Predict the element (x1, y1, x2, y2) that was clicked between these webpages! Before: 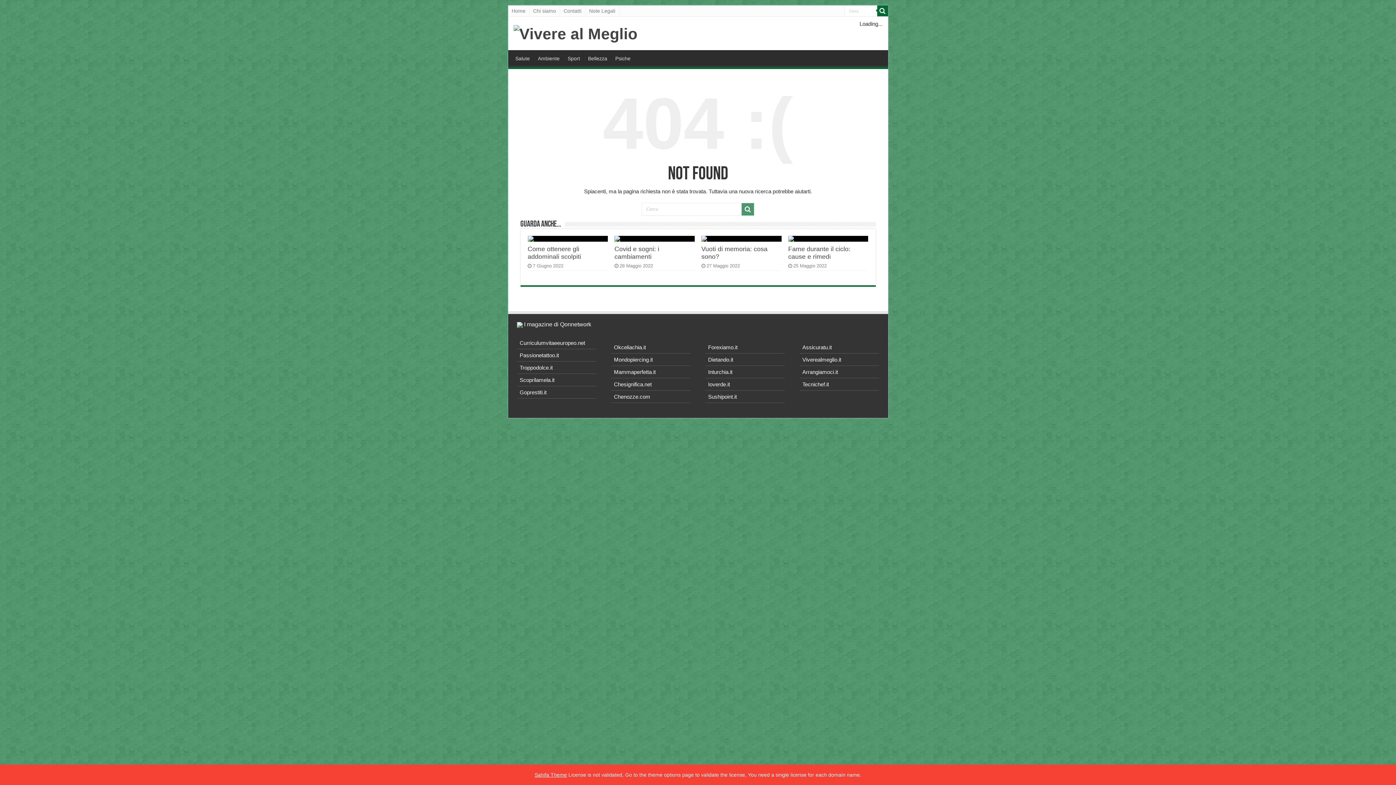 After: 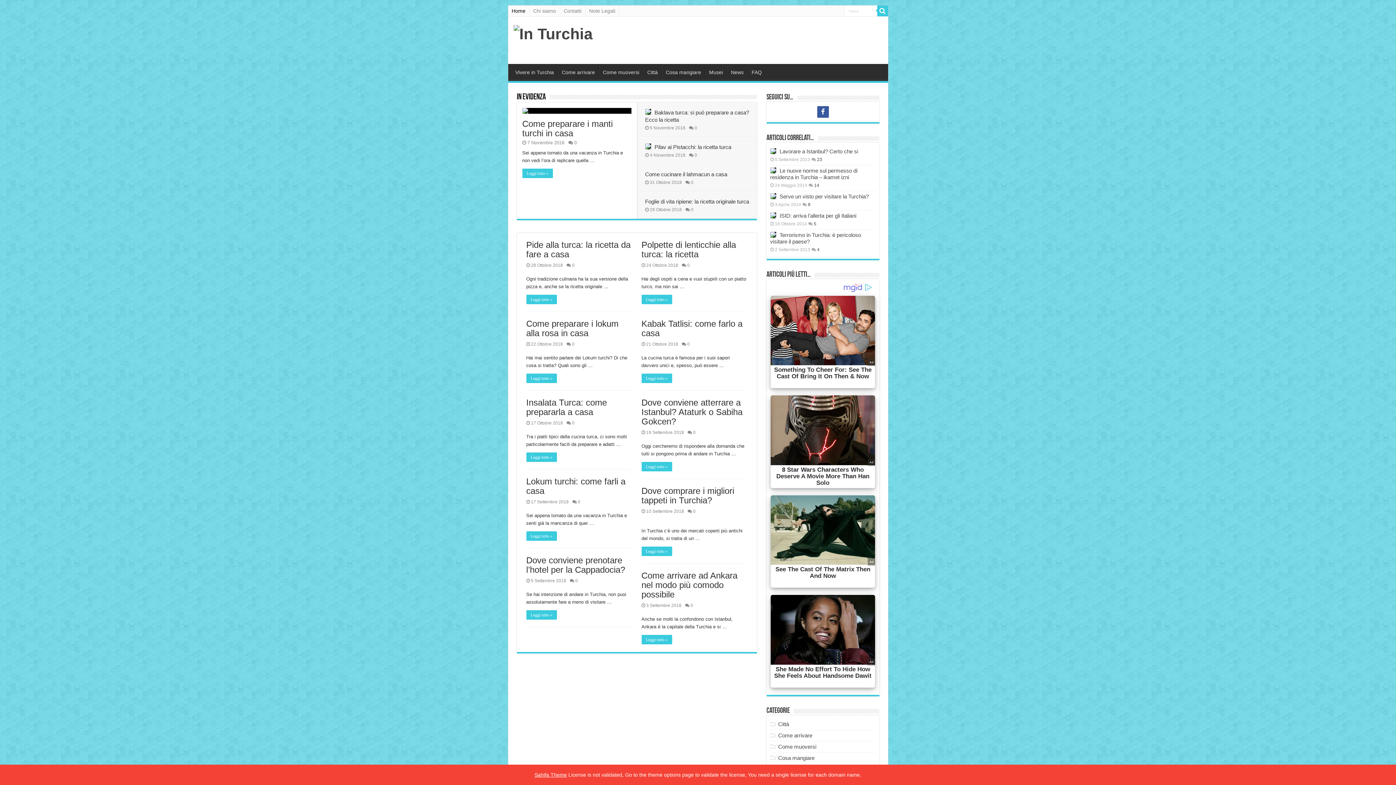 Action: bbox: (708, 369, 732, 375) label: Inturchia.it